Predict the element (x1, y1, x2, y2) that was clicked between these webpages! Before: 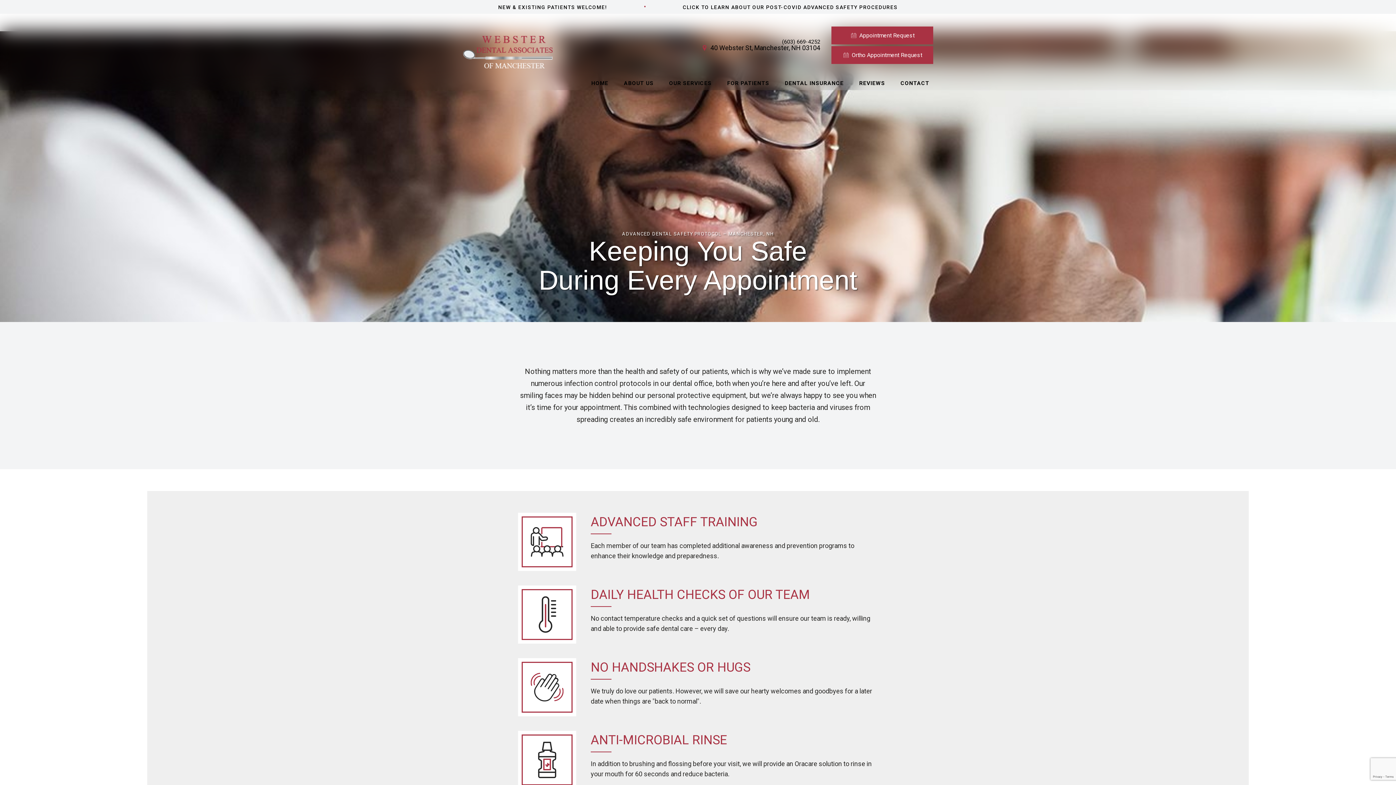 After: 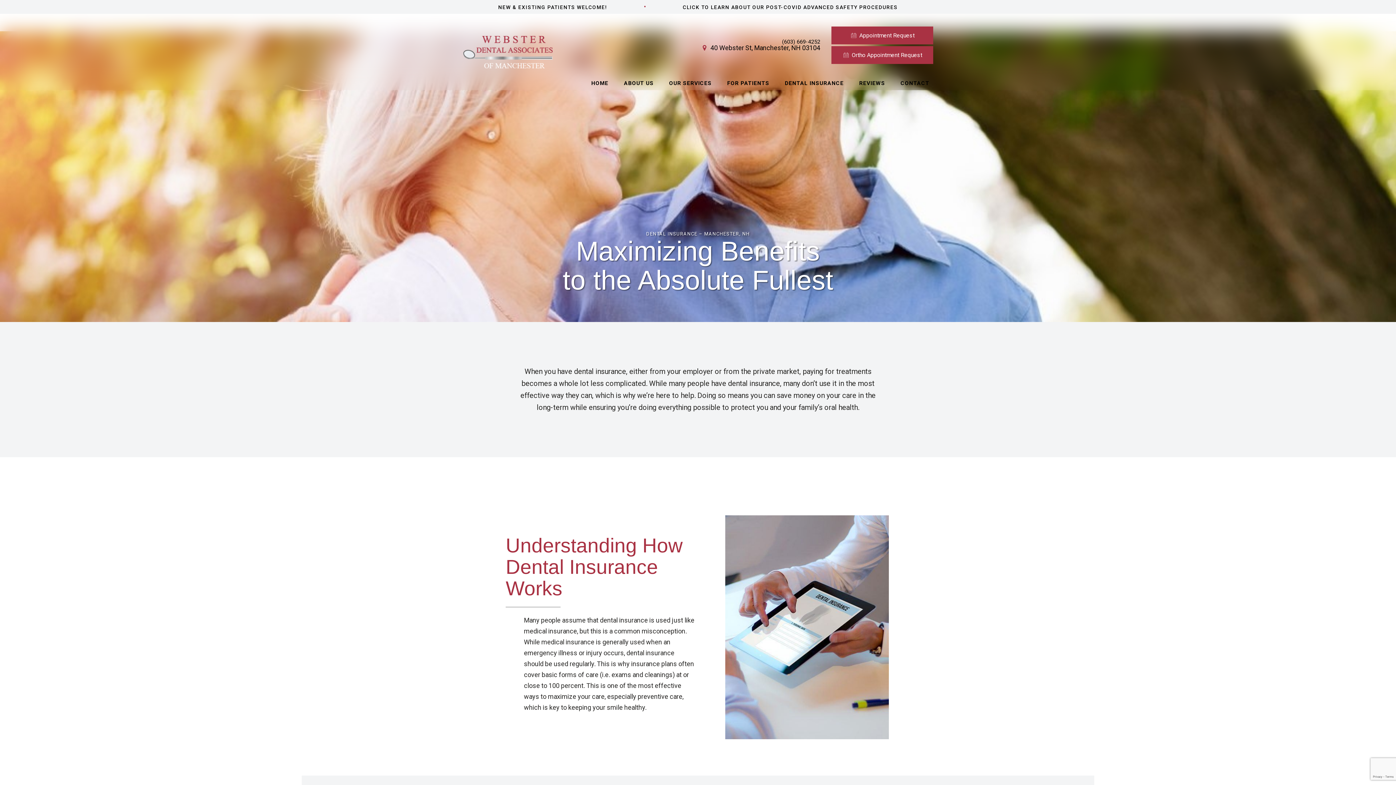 Action: label: DENTAL INSURANCE bbox: (781, 78, 847, 88)